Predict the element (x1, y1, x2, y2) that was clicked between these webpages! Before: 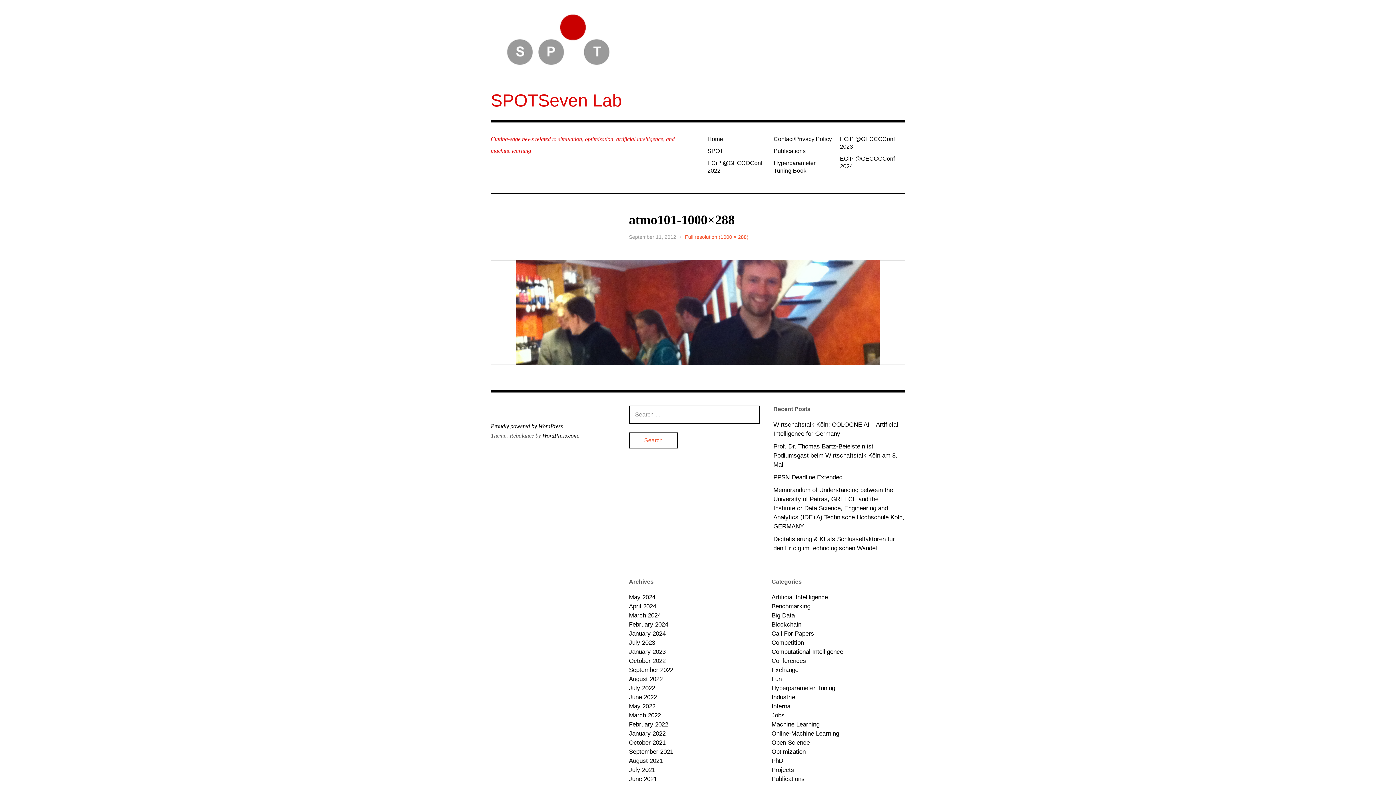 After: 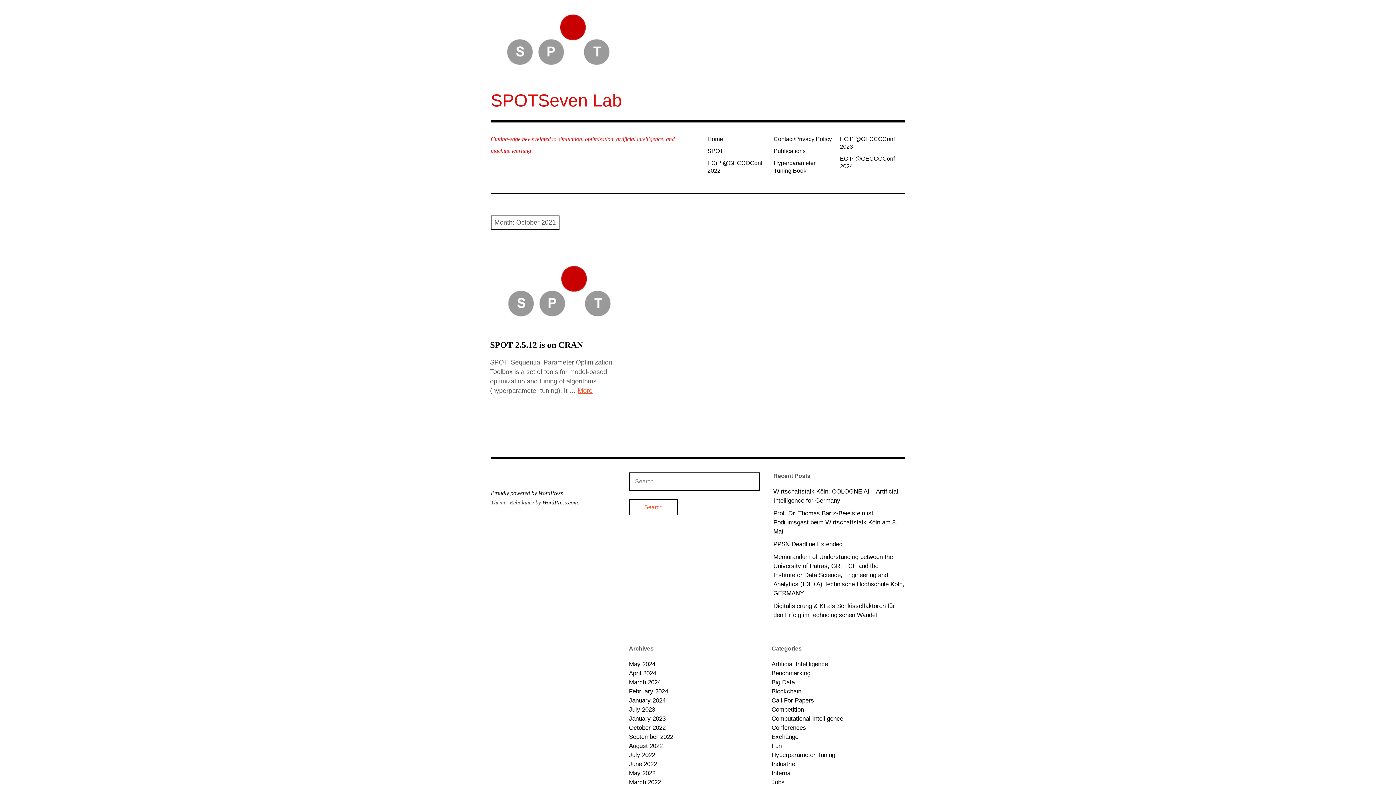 Action: bbox: (629, 738, 665, 747) label: October 2021